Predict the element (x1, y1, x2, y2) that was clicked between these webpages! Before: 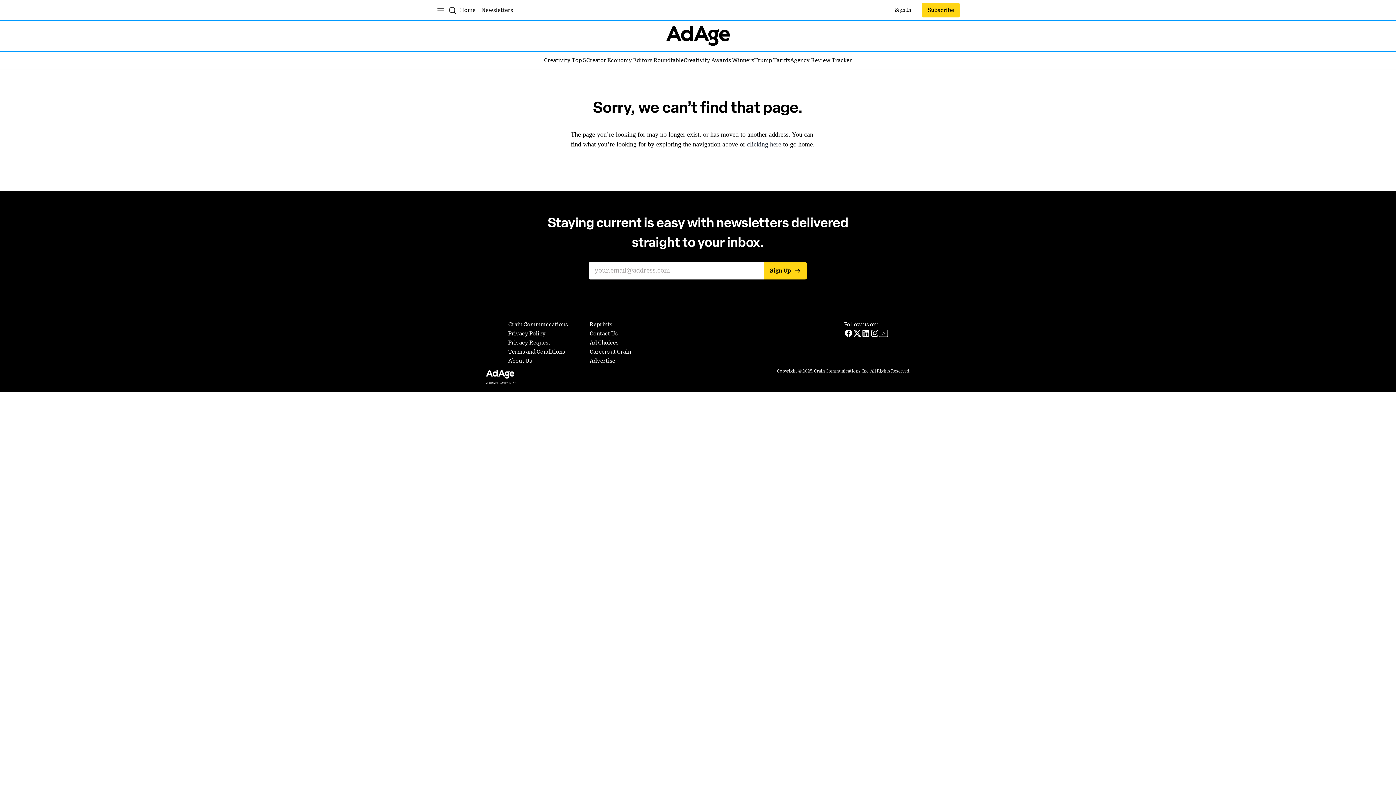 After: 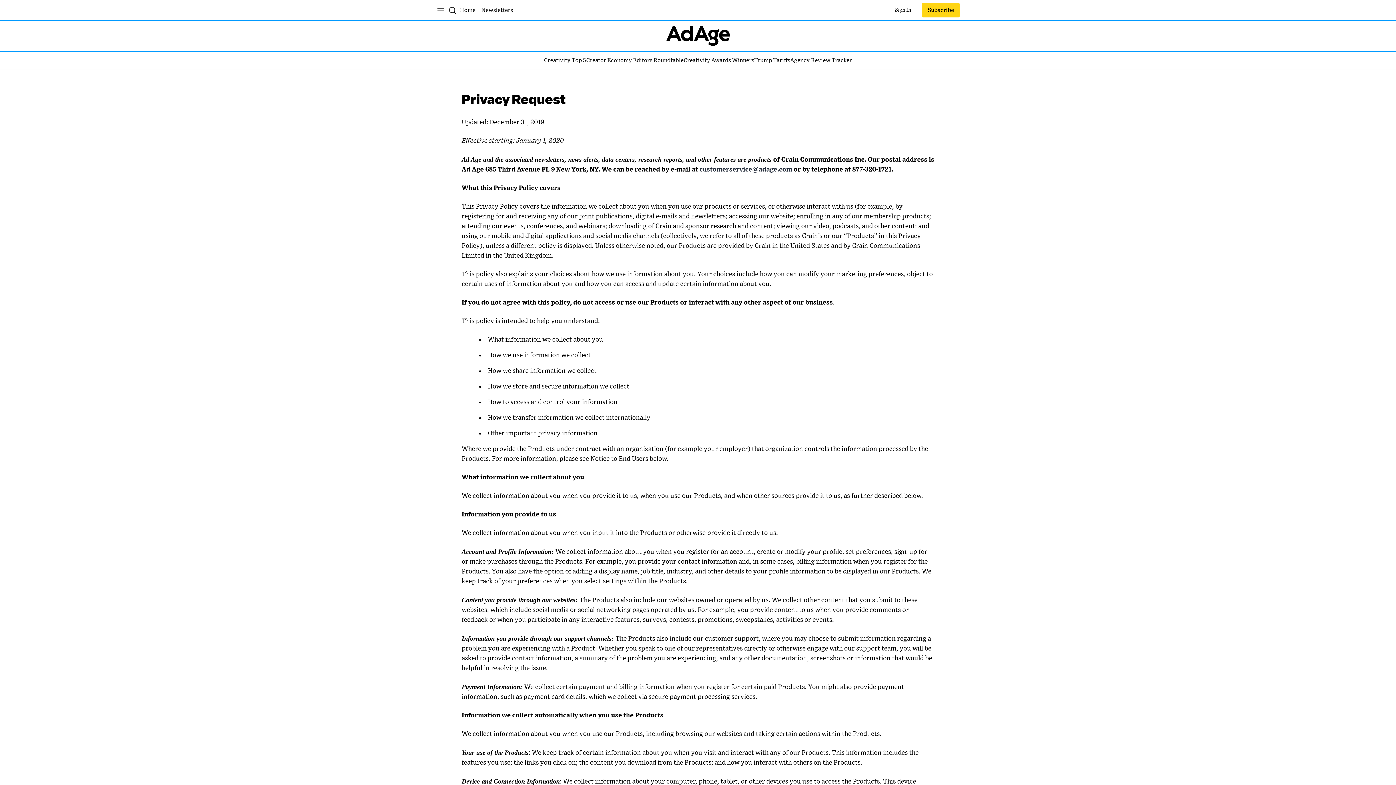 Action: label: Privacy Request bbox: (508, 338, 550, 347)